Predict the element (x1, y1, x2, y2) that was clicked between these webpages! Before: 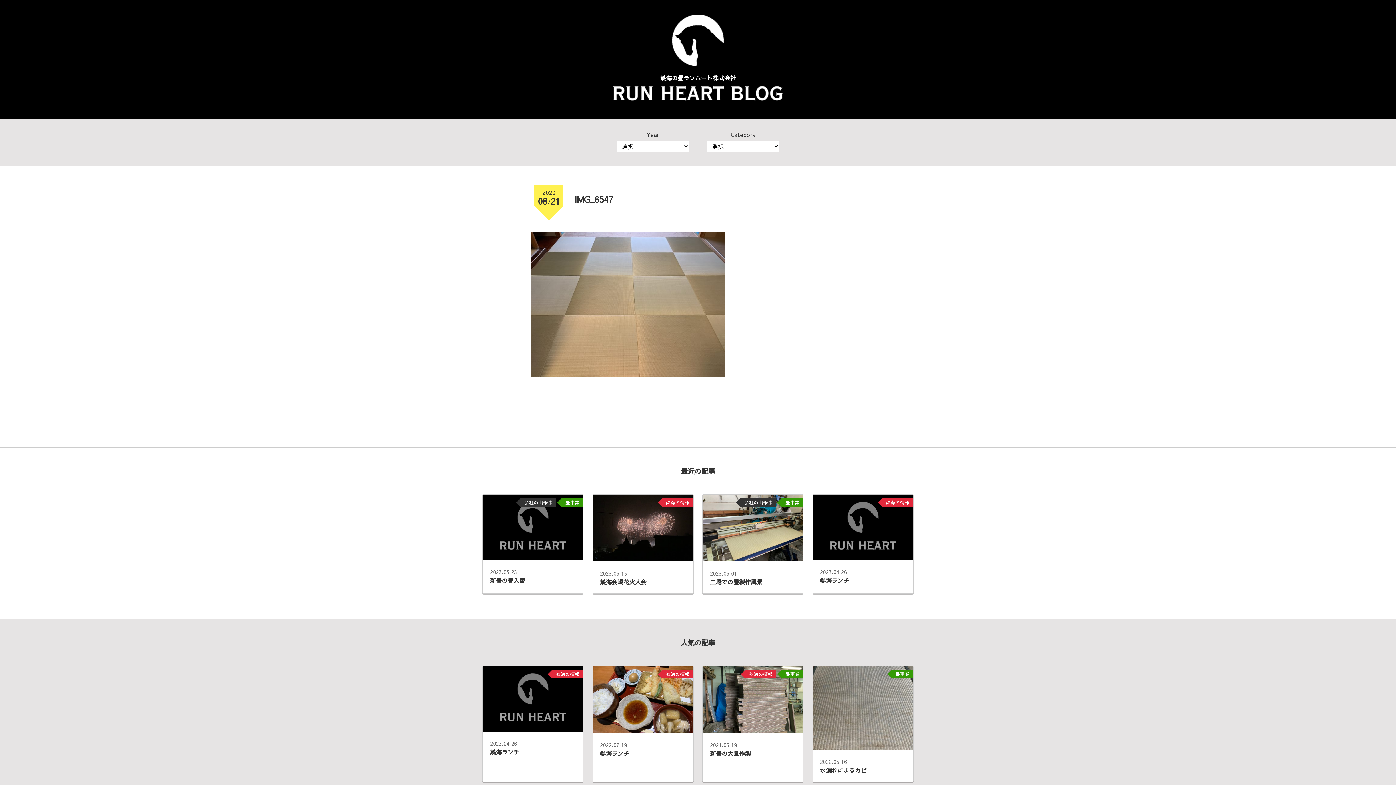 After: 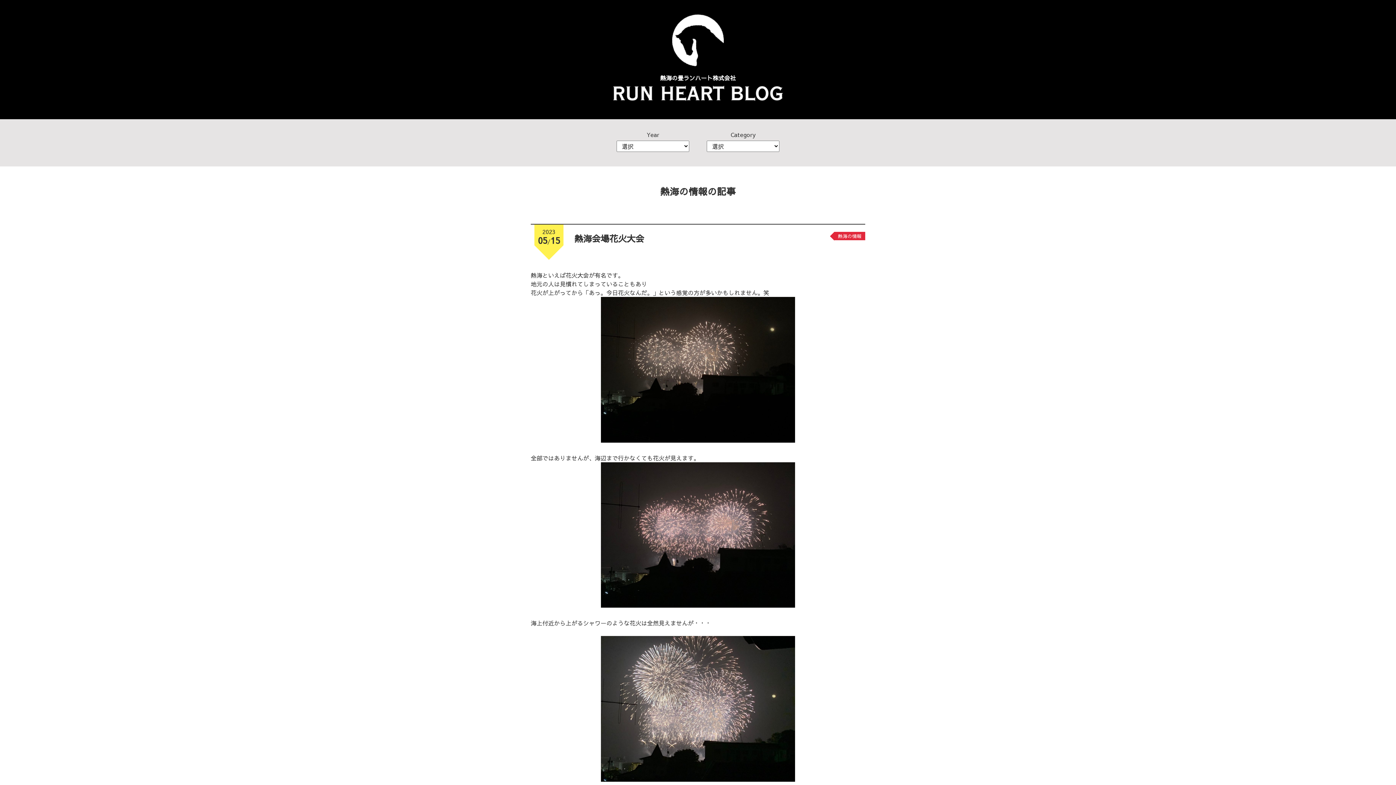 Action: label: 熱海の情報 bbox: (749, 670, 772, 677)